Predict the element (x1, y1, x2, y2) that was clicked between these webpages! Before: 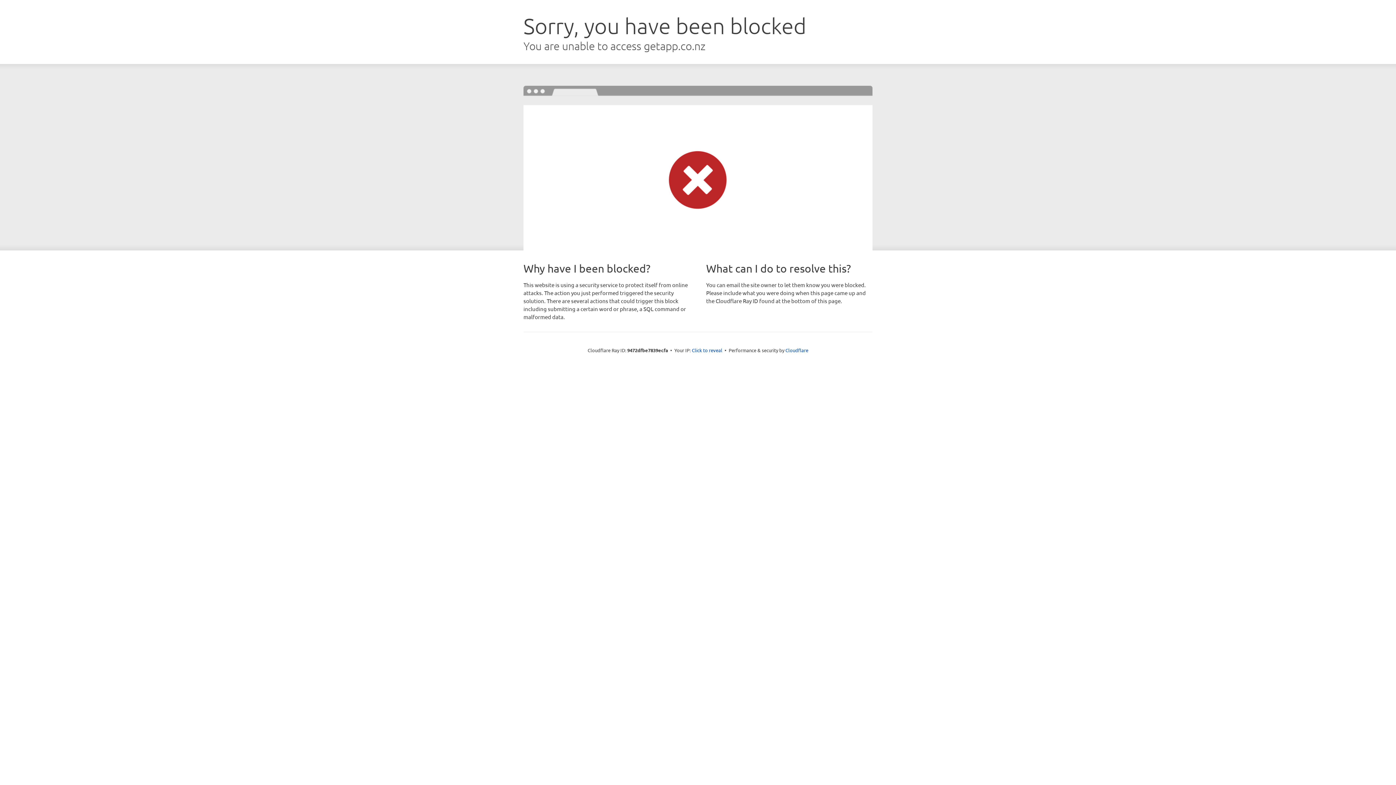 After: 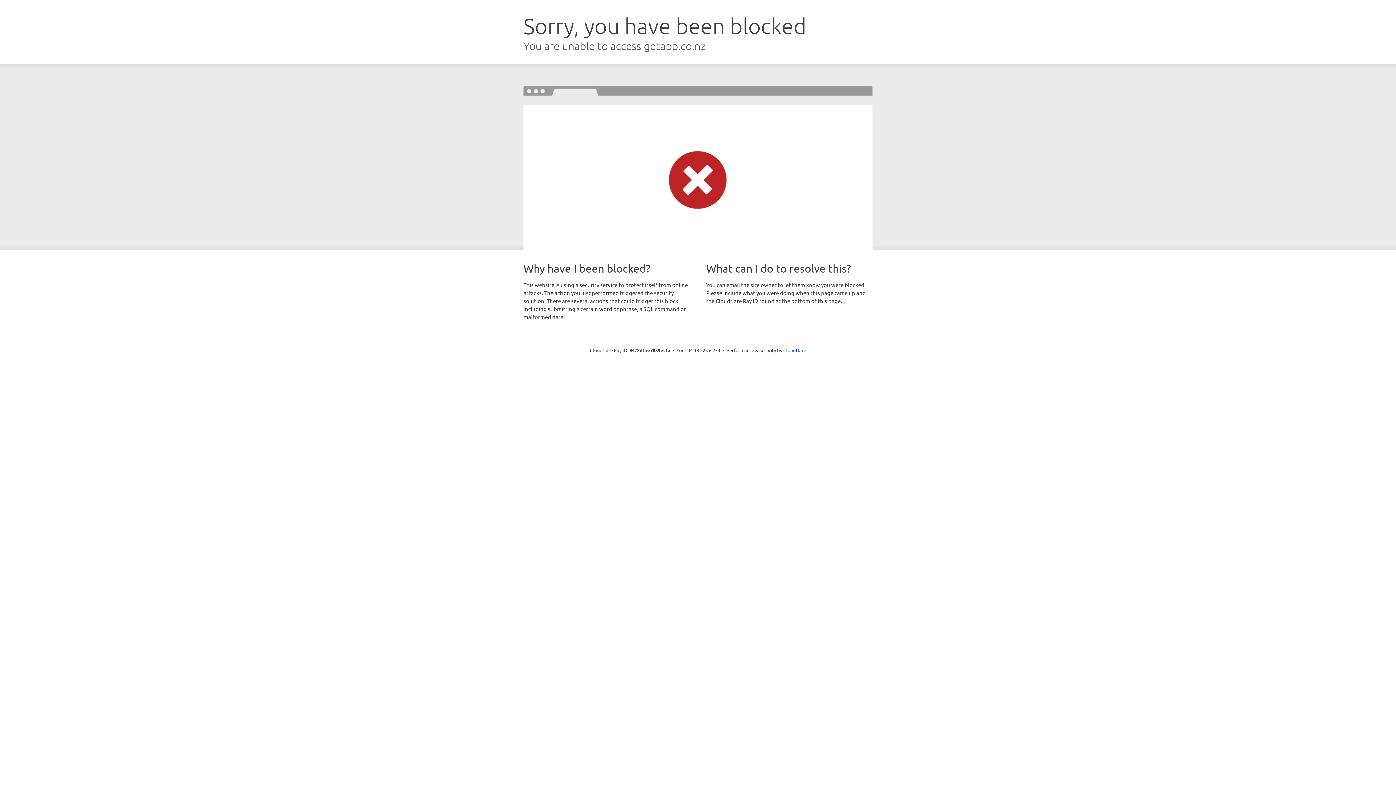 Action: label: Click to reveal bbox: (692, 346, 722, 353)